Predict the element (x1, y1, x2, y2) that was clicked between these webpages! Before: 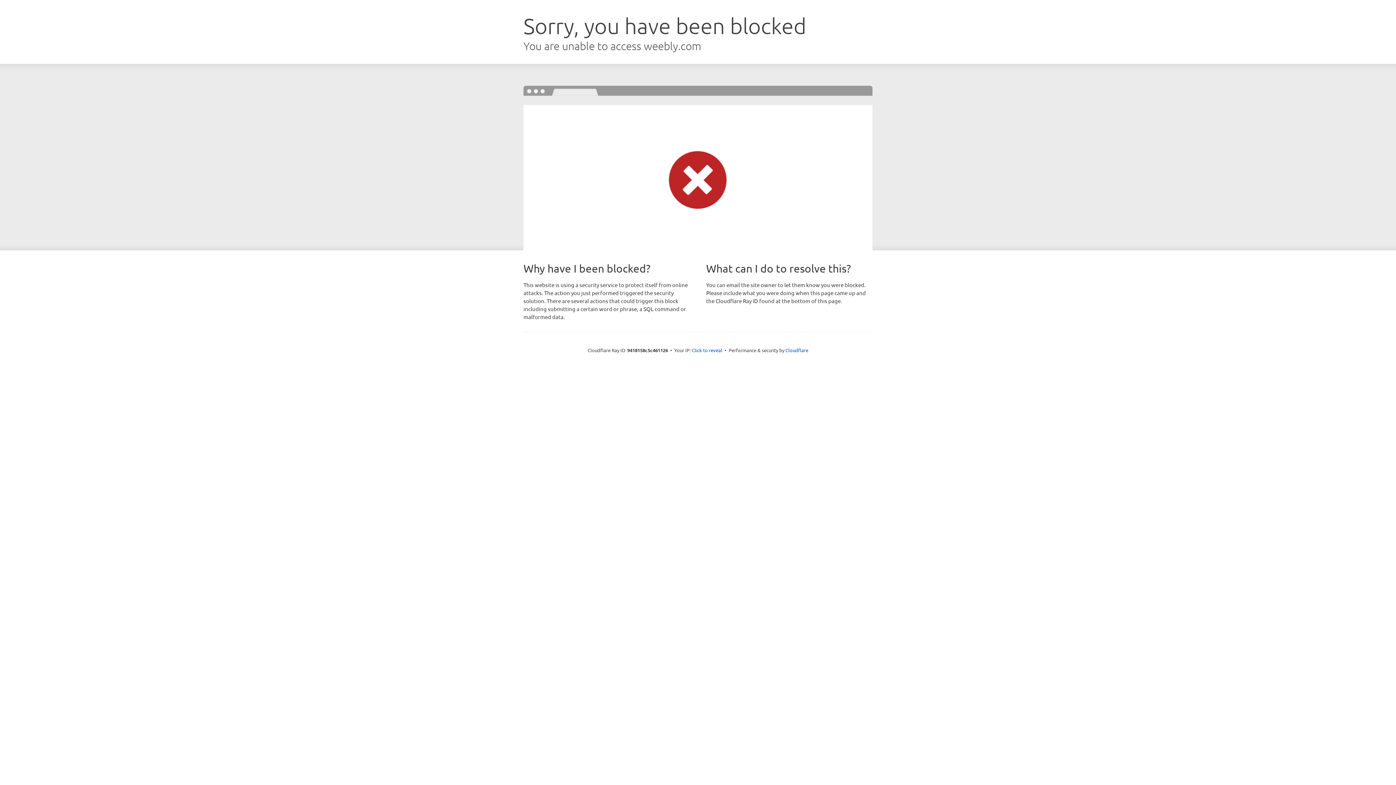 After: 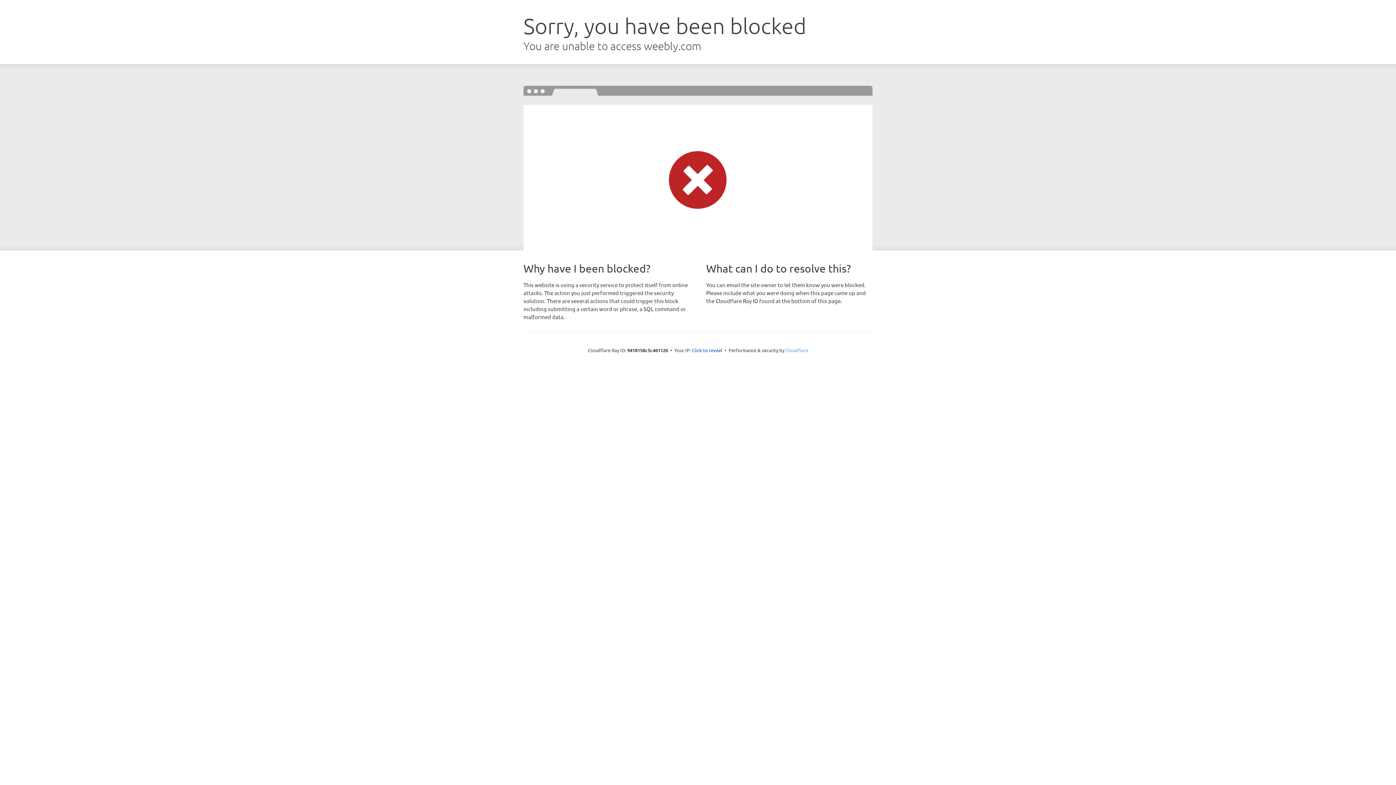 Action: bbox: (785, 347, 808, 353) label: Cloudflare